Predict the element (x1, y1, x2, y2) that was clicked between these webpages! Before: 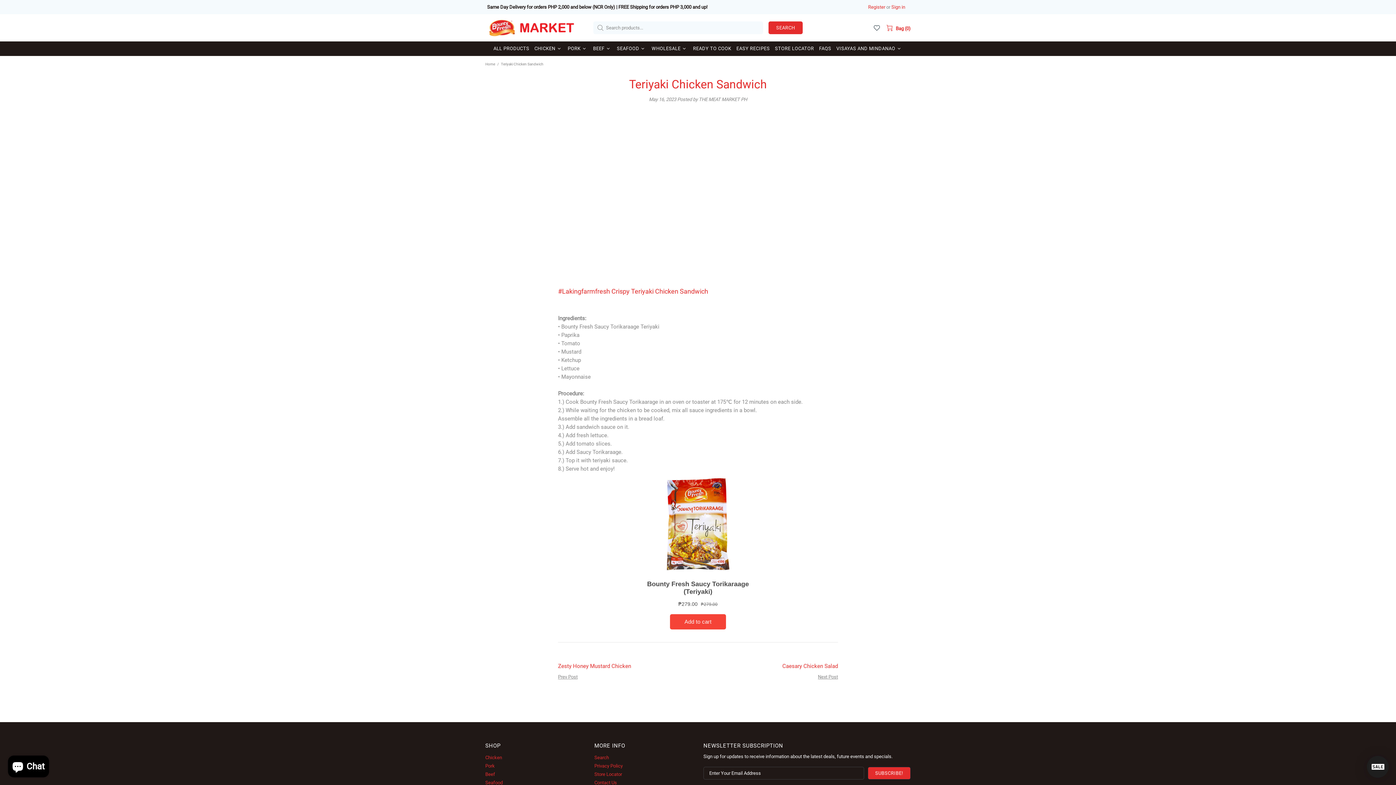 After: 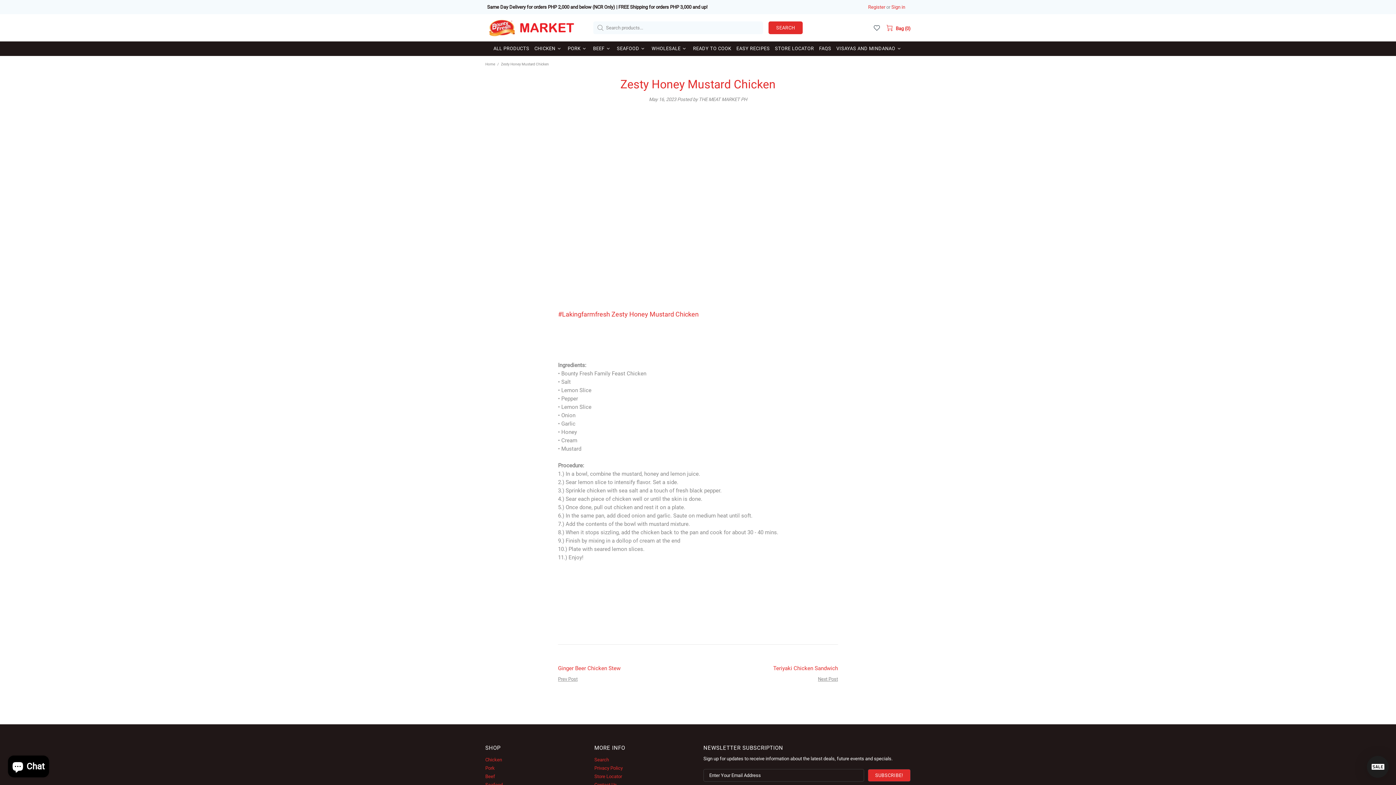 Action: bbox: (558, 674, 577, 680) label: Prev Post